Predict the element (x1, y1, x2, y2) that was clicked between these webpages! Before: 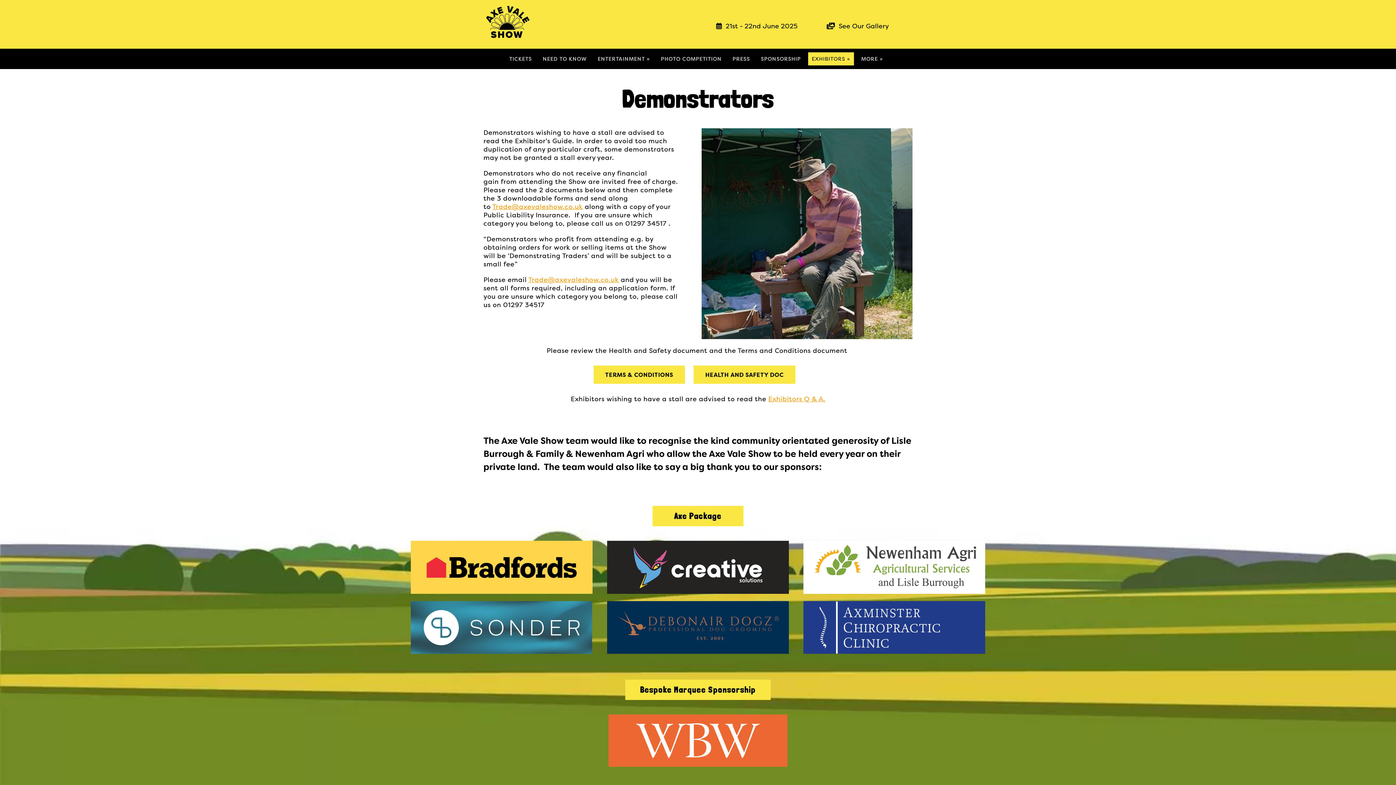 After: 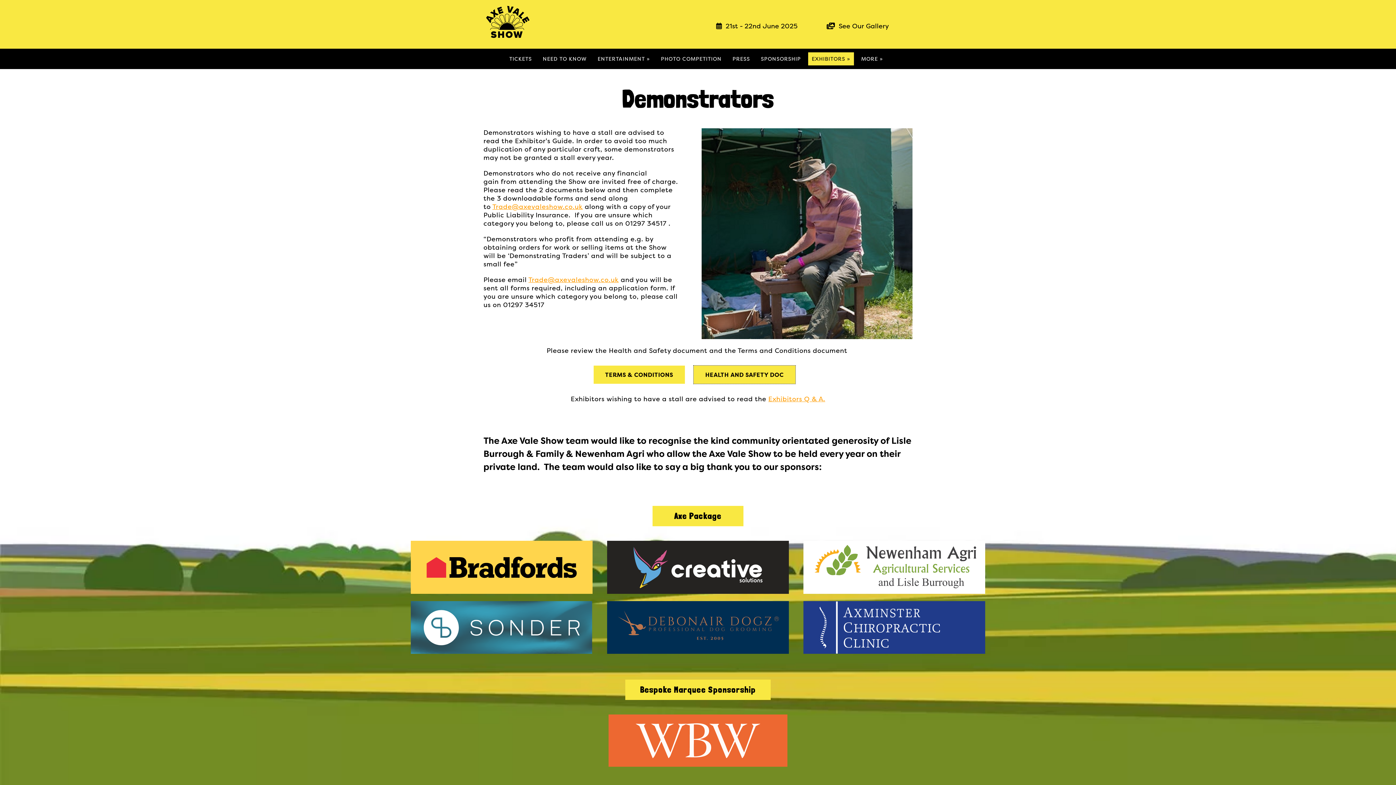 Action: label: HEALTH AND SAFETY DOC bbox: (693, 365, 795, 384)